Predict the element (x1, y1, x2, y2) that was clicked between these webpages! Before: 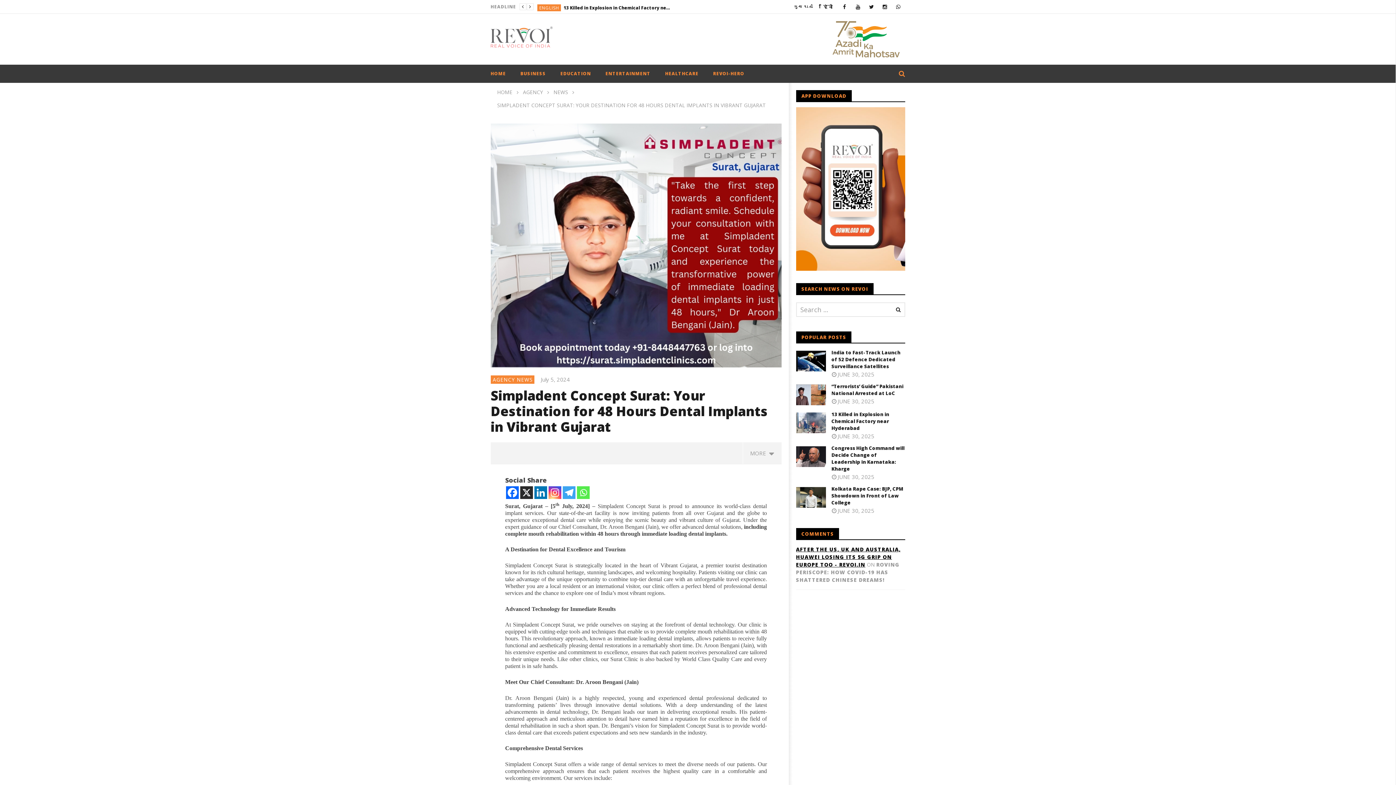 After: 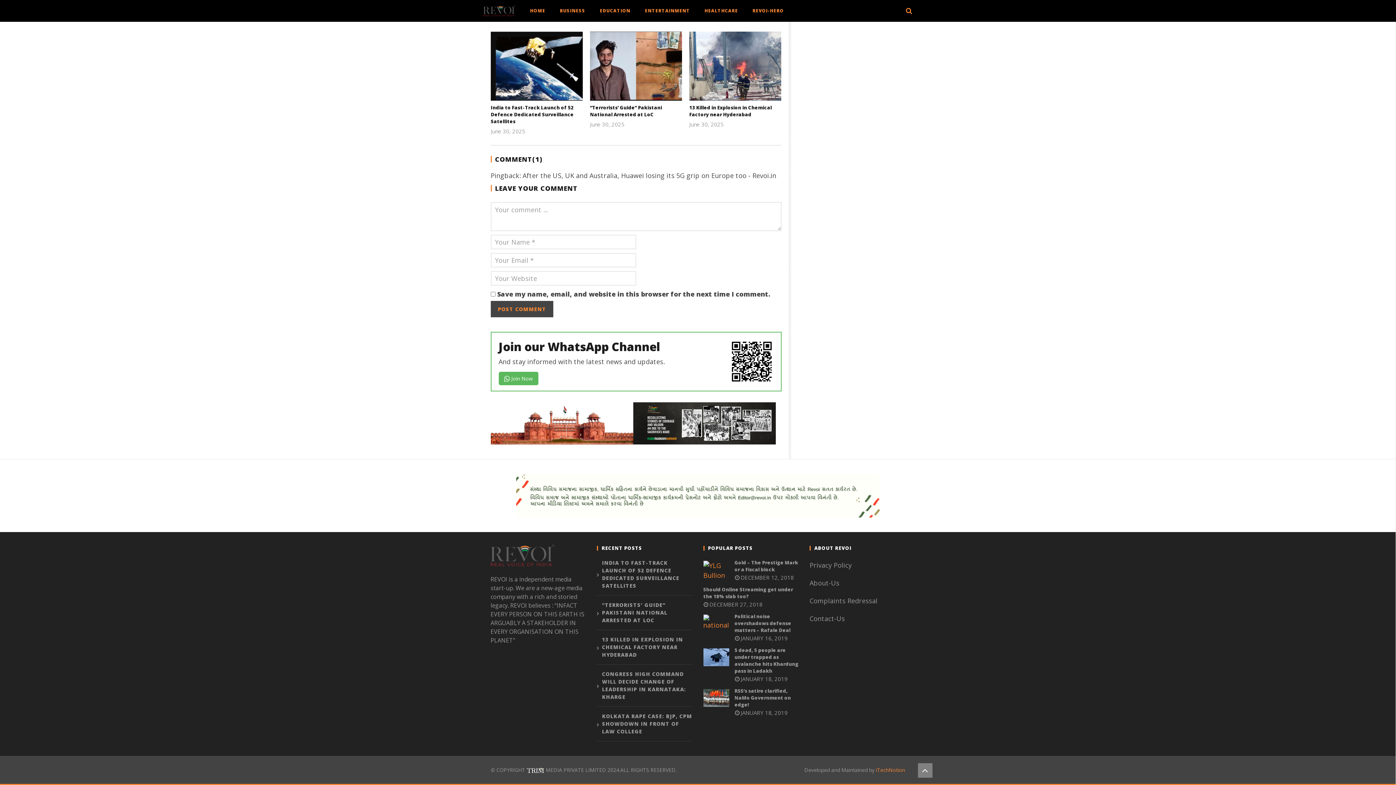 Action: bbox: (796, 561, 899, 583) label: ROVING PERISCOPE: HOW COVID-19 HAS SHATTERED CHINESE DREAMS!